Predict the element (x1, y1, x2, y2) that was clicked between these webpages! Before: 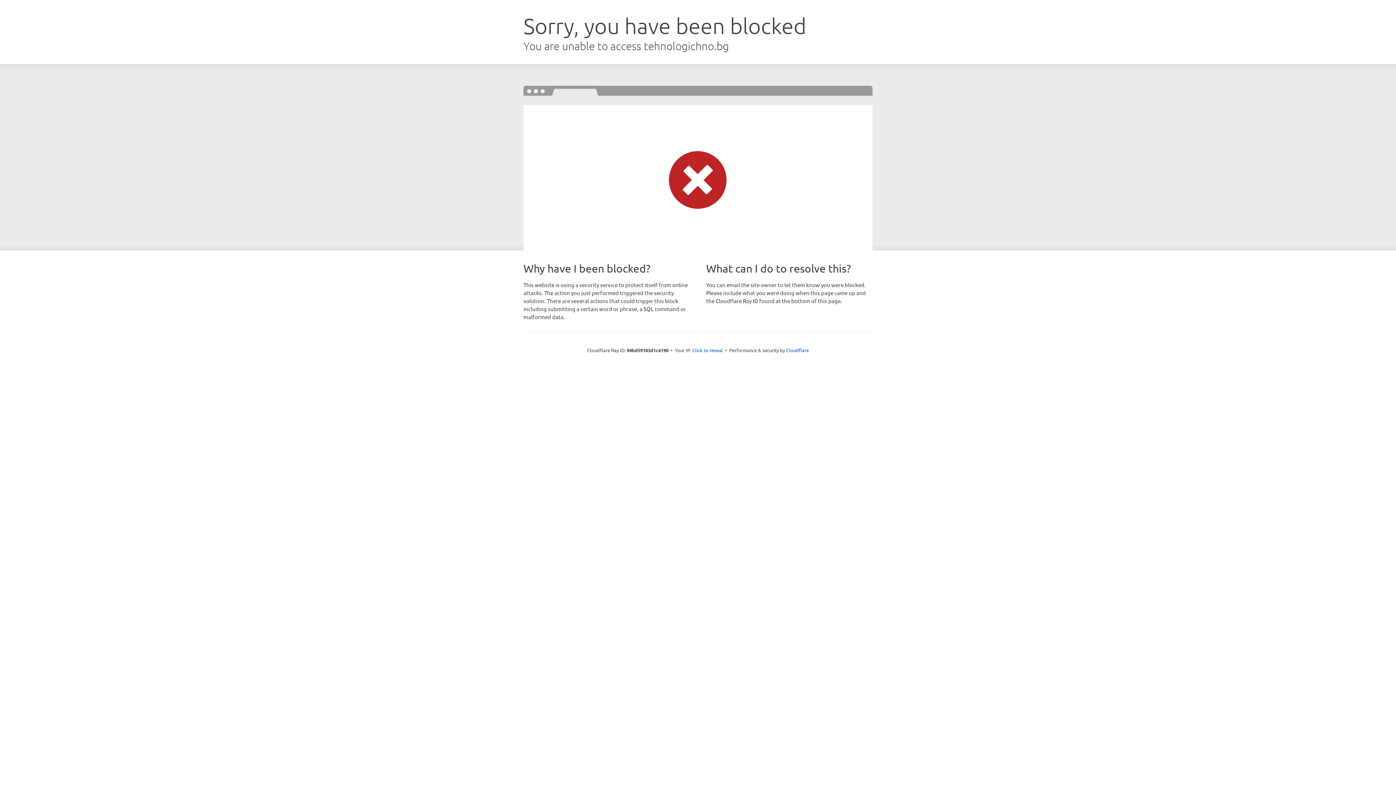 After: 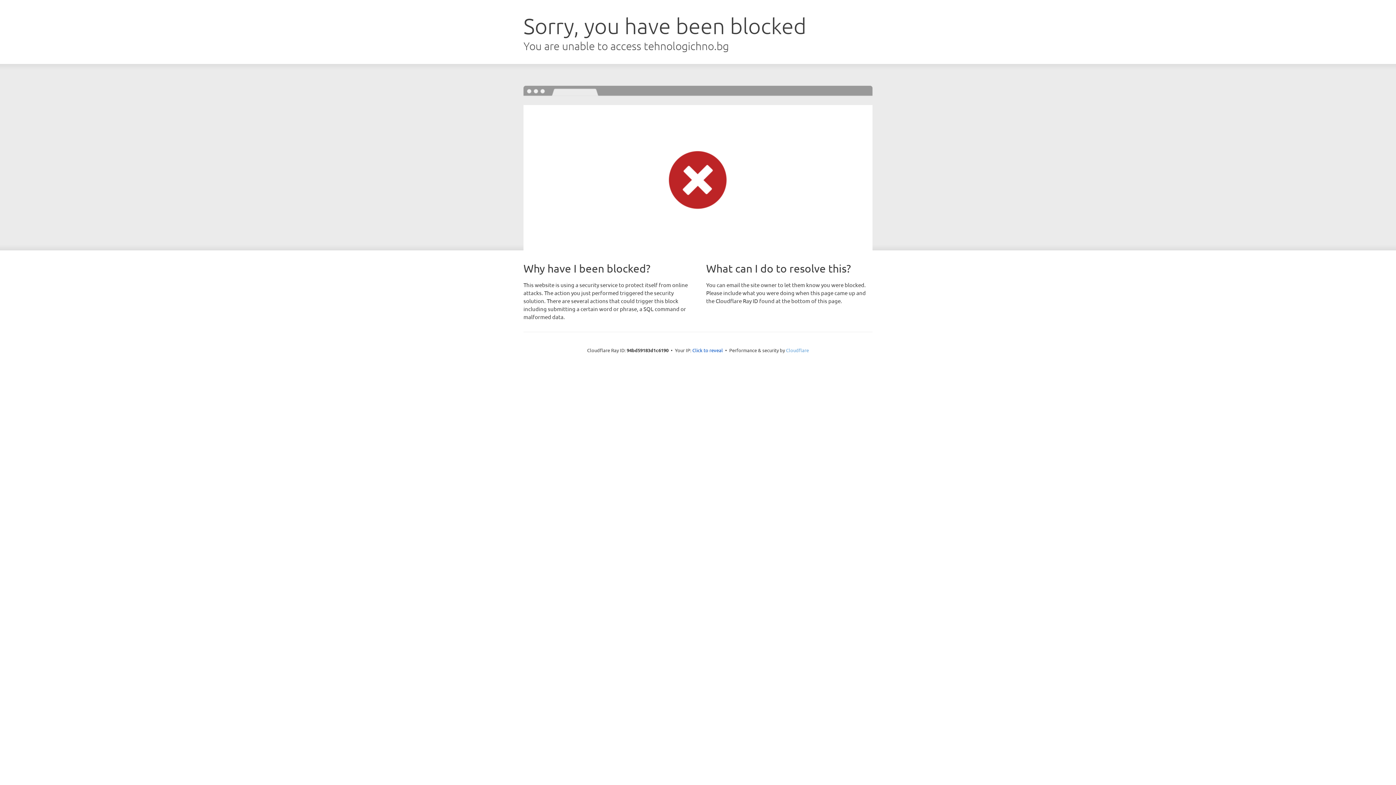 Action: label: Cloudflare bbox: (786, 347, 809, 353)